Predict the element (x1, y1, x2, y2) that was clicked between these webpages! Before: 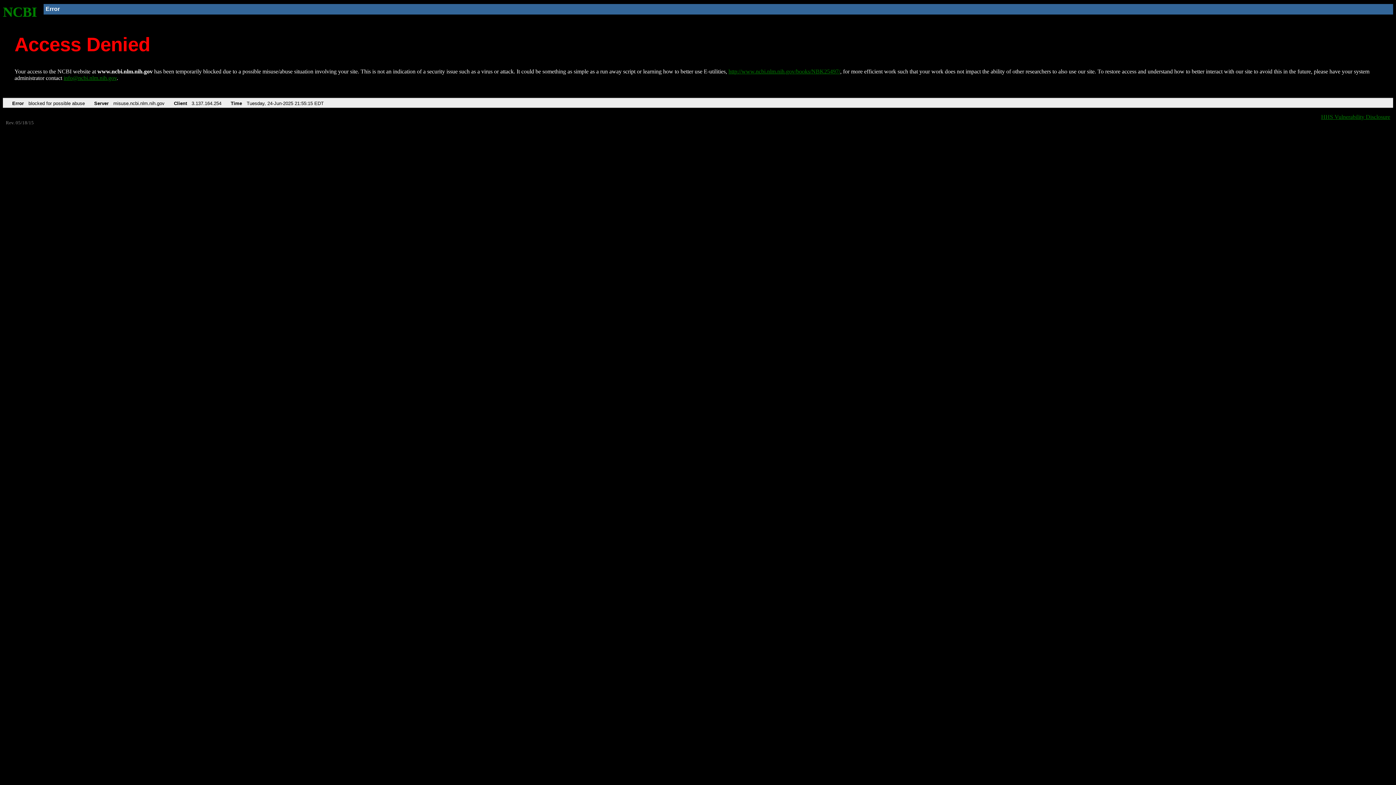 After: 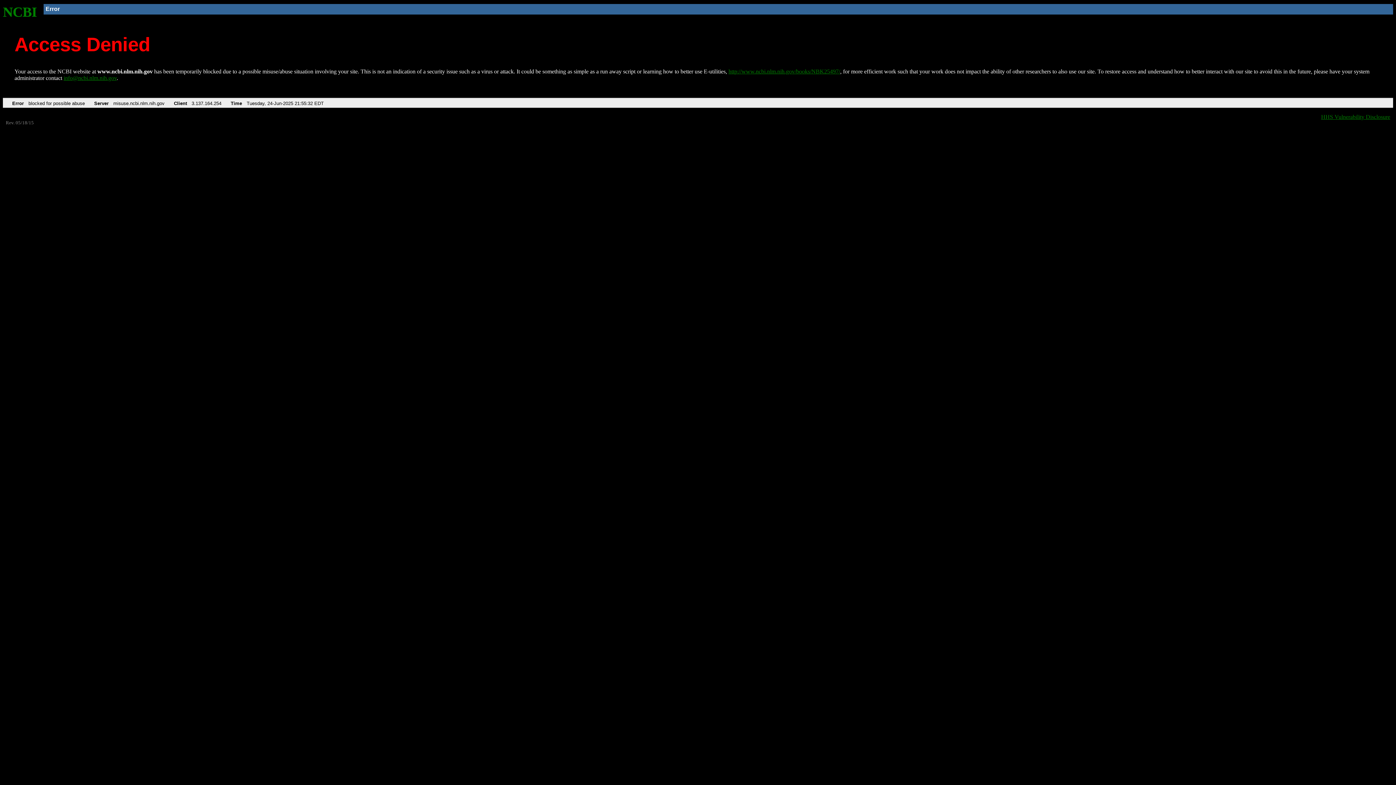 Action: label: NCBI bbox: (2, 4, 37, 19)